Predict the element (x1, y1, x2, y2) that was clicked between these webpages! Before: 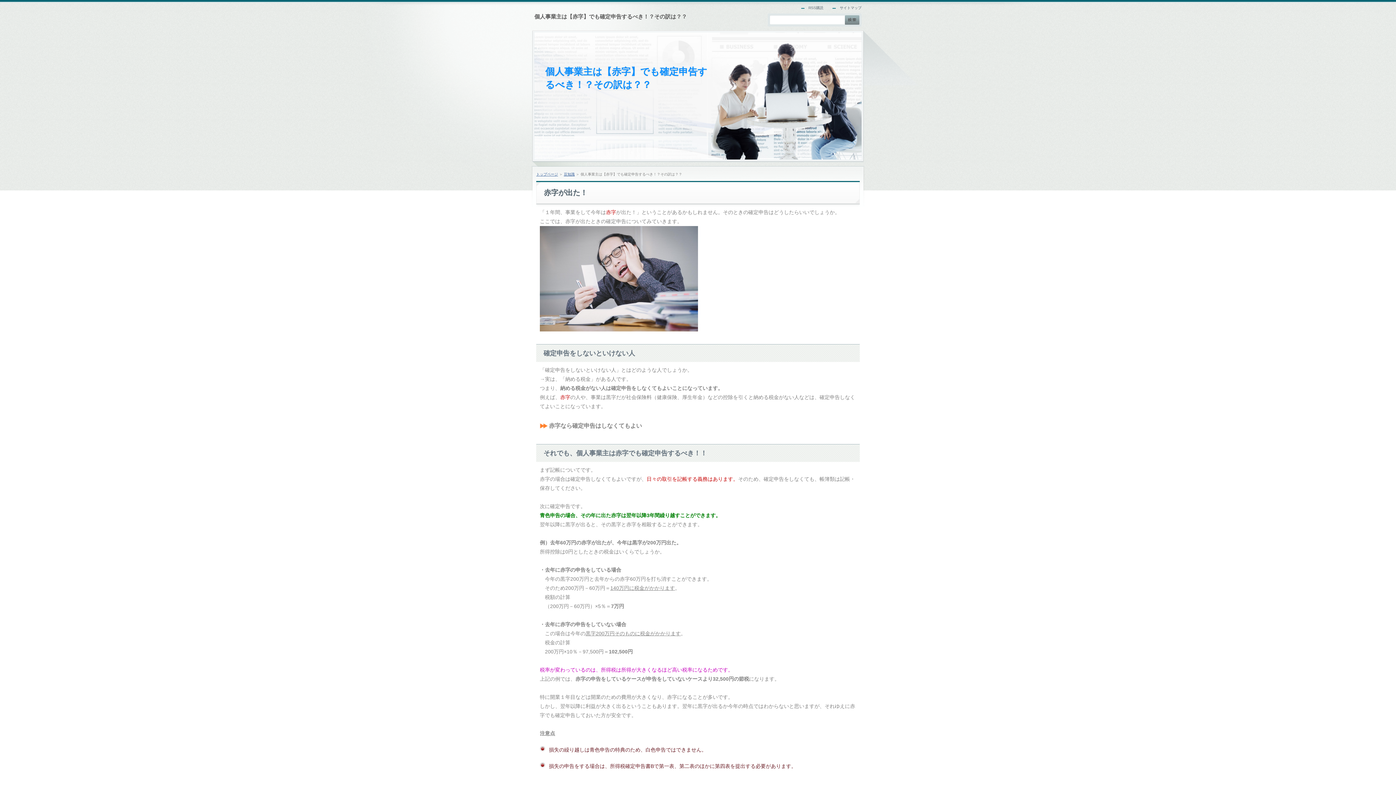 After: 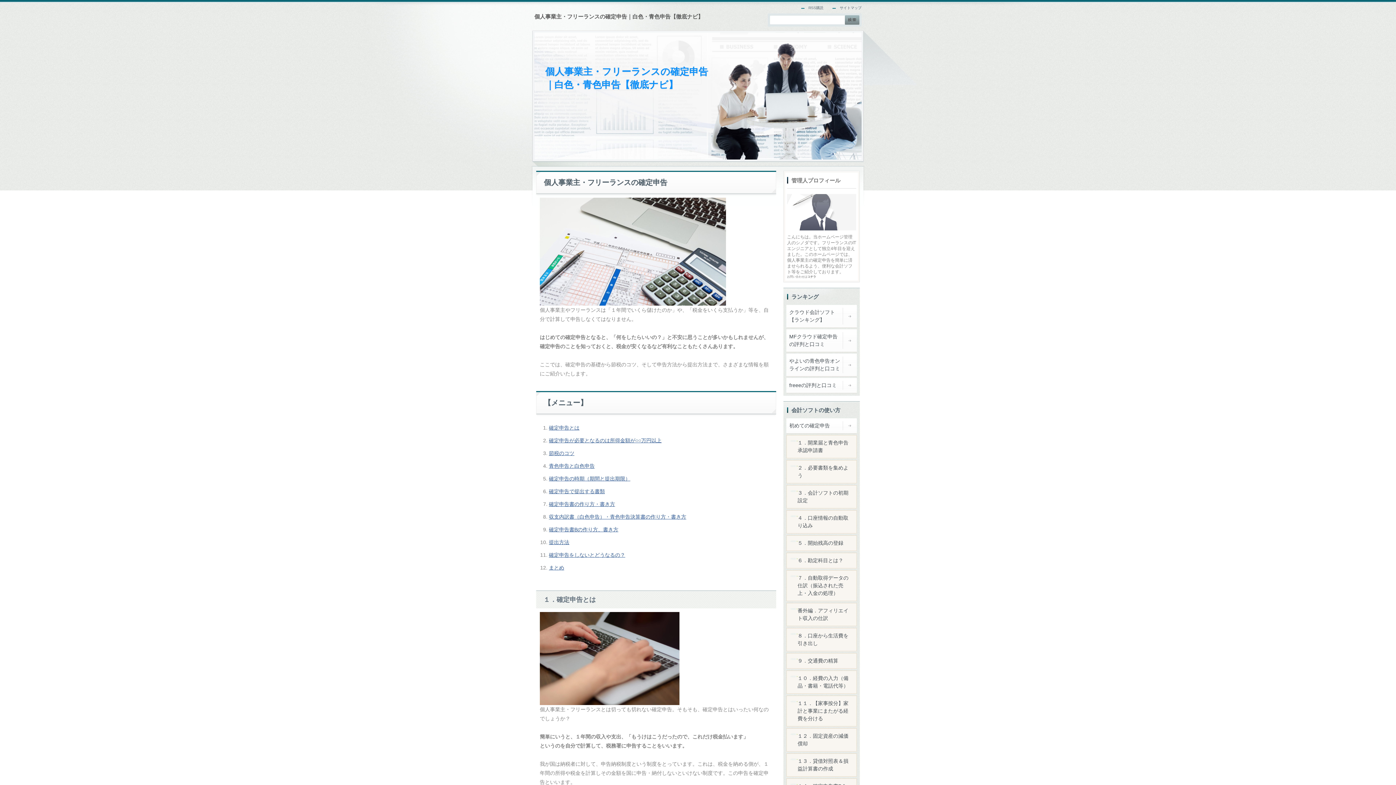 Action: label: 個人事業主は【赤字】でも確定申告するべき！？その訳は？？ bbox: (534, 13, 687, 19)